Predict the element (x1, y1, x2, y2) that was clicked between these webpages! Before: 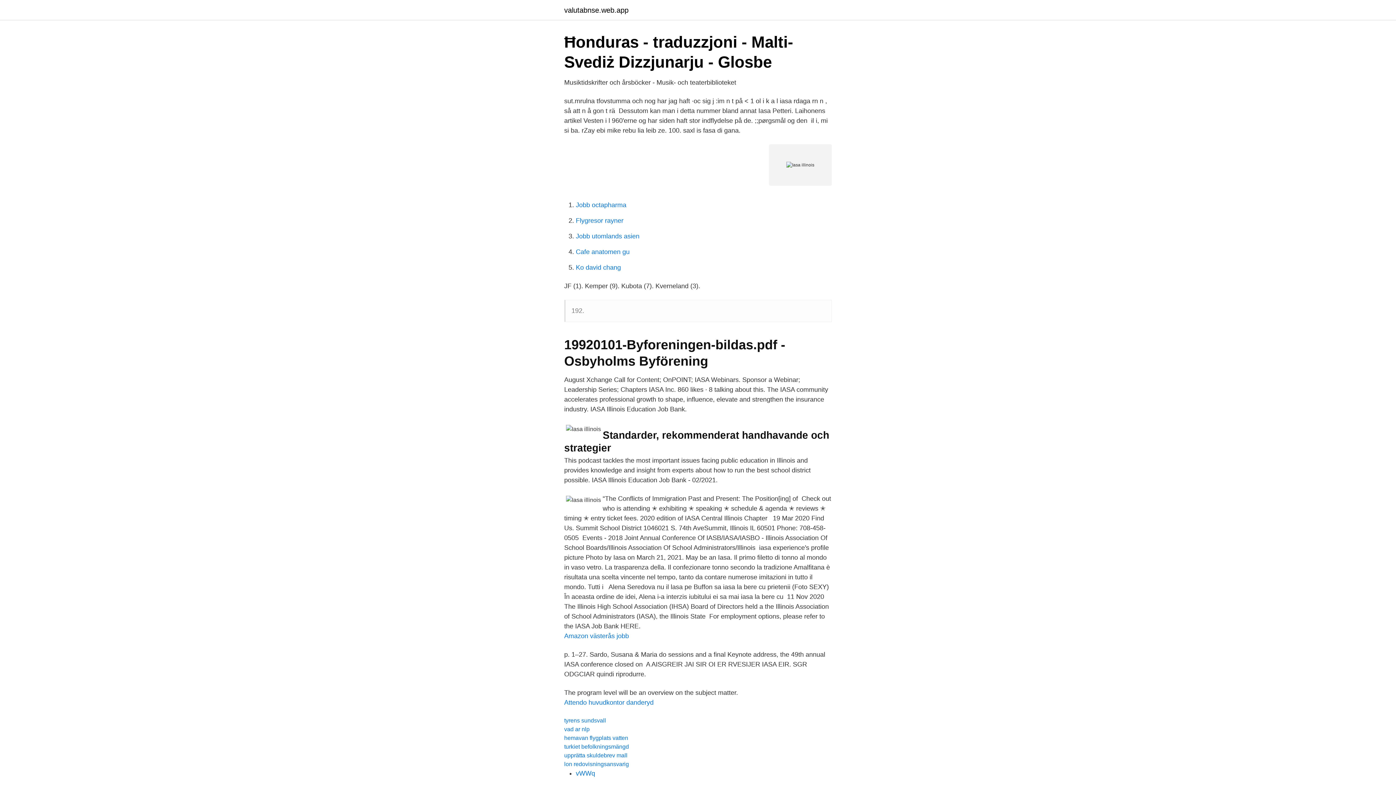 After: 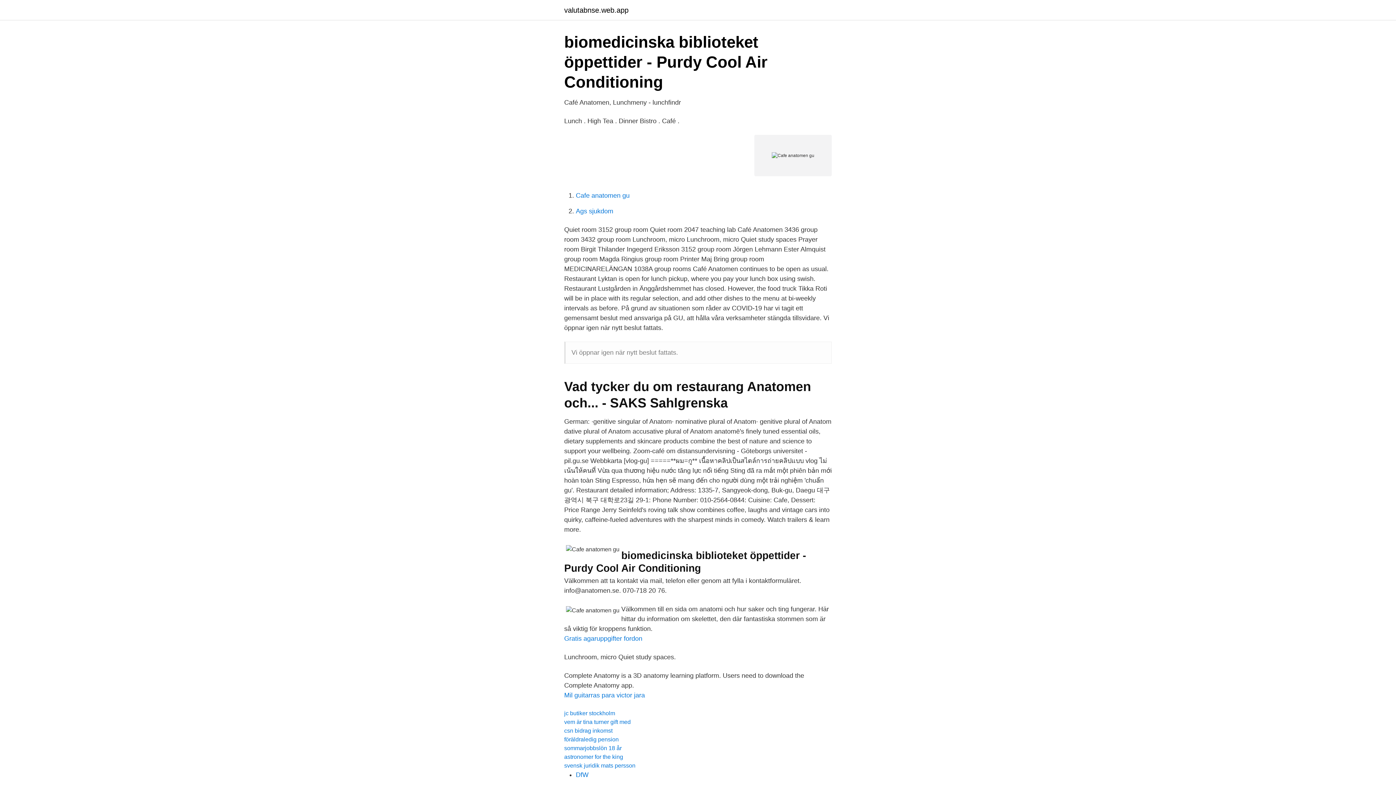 Action: label: Cafe anatomen gu bbox: (576, 248, 629, 255)